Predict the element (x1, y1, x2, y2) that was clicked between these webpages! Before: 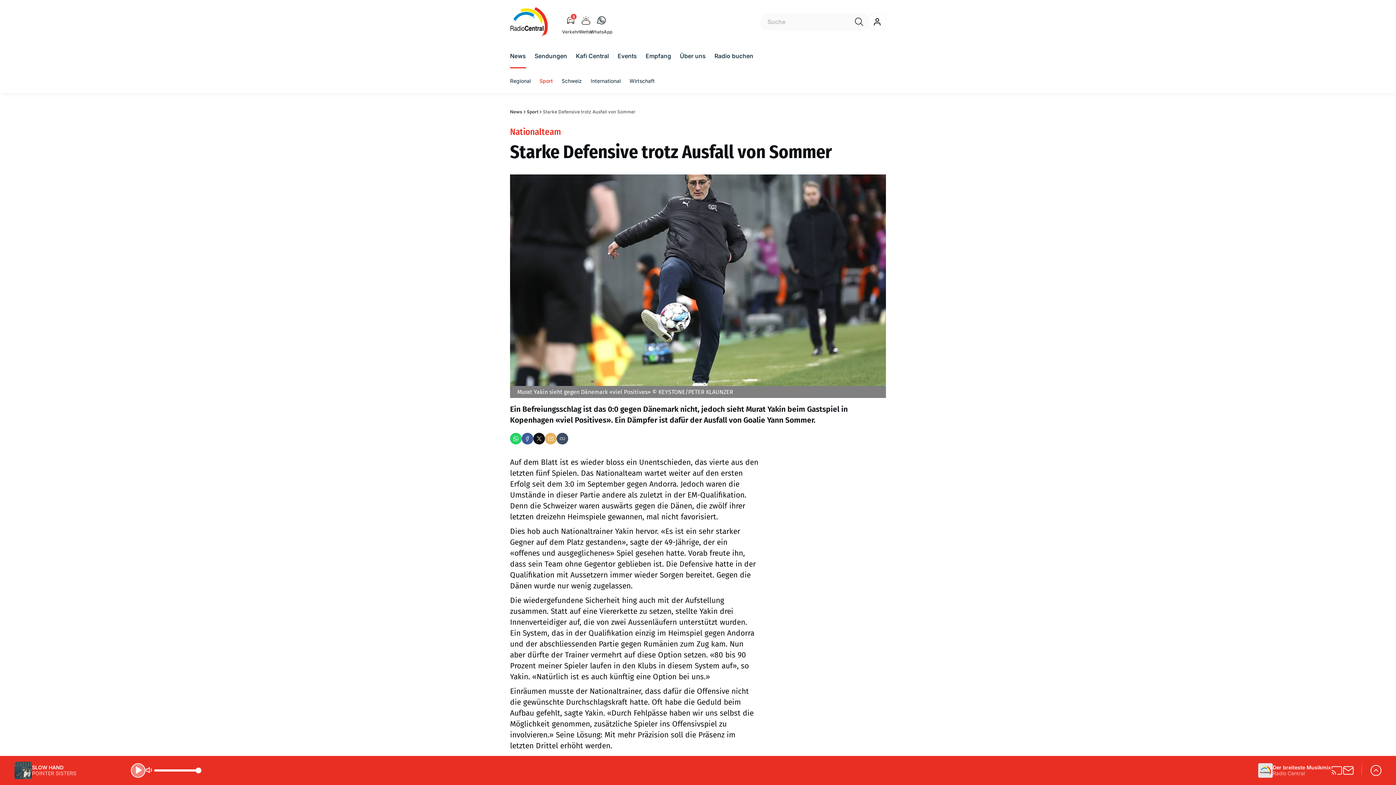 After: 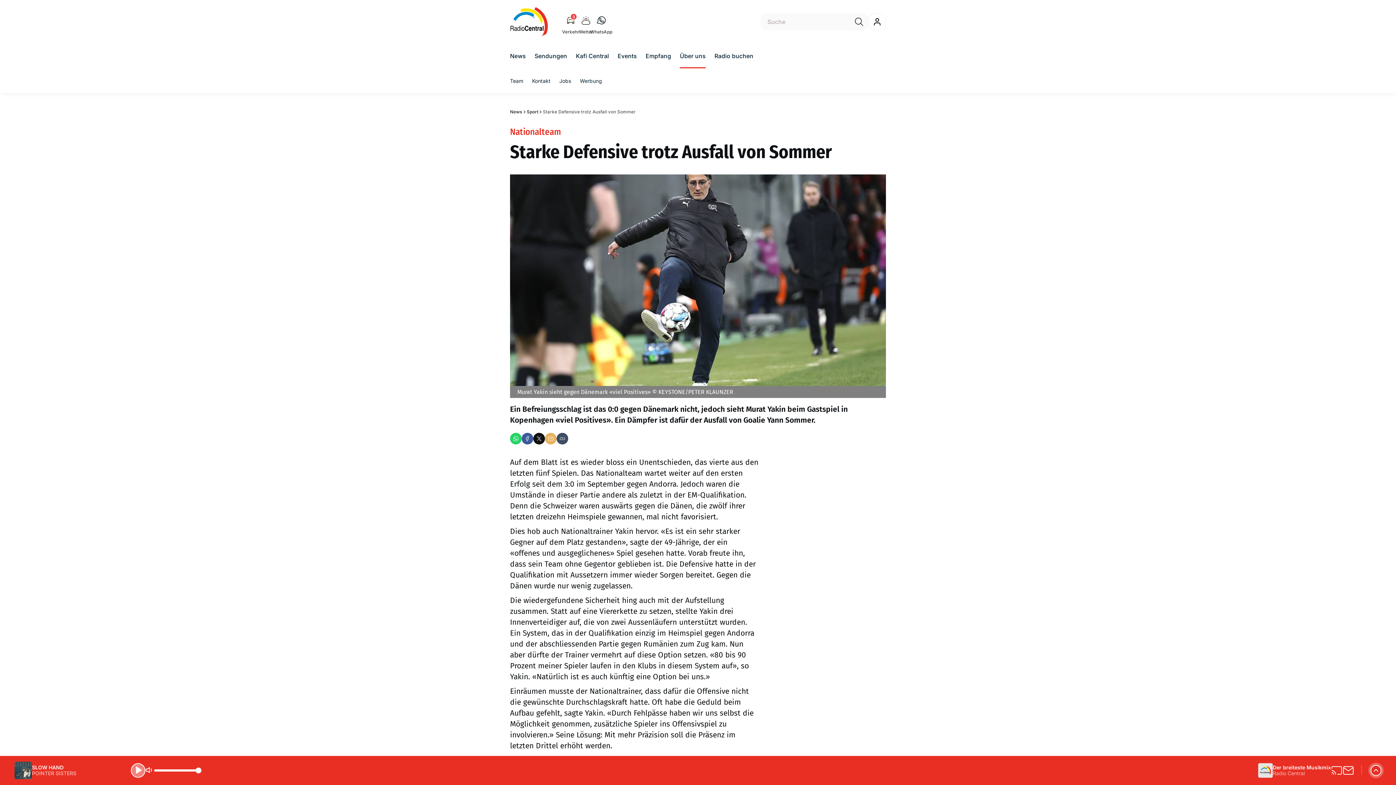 Action: label: Über uns bbox: (680, 51, 705, 60)